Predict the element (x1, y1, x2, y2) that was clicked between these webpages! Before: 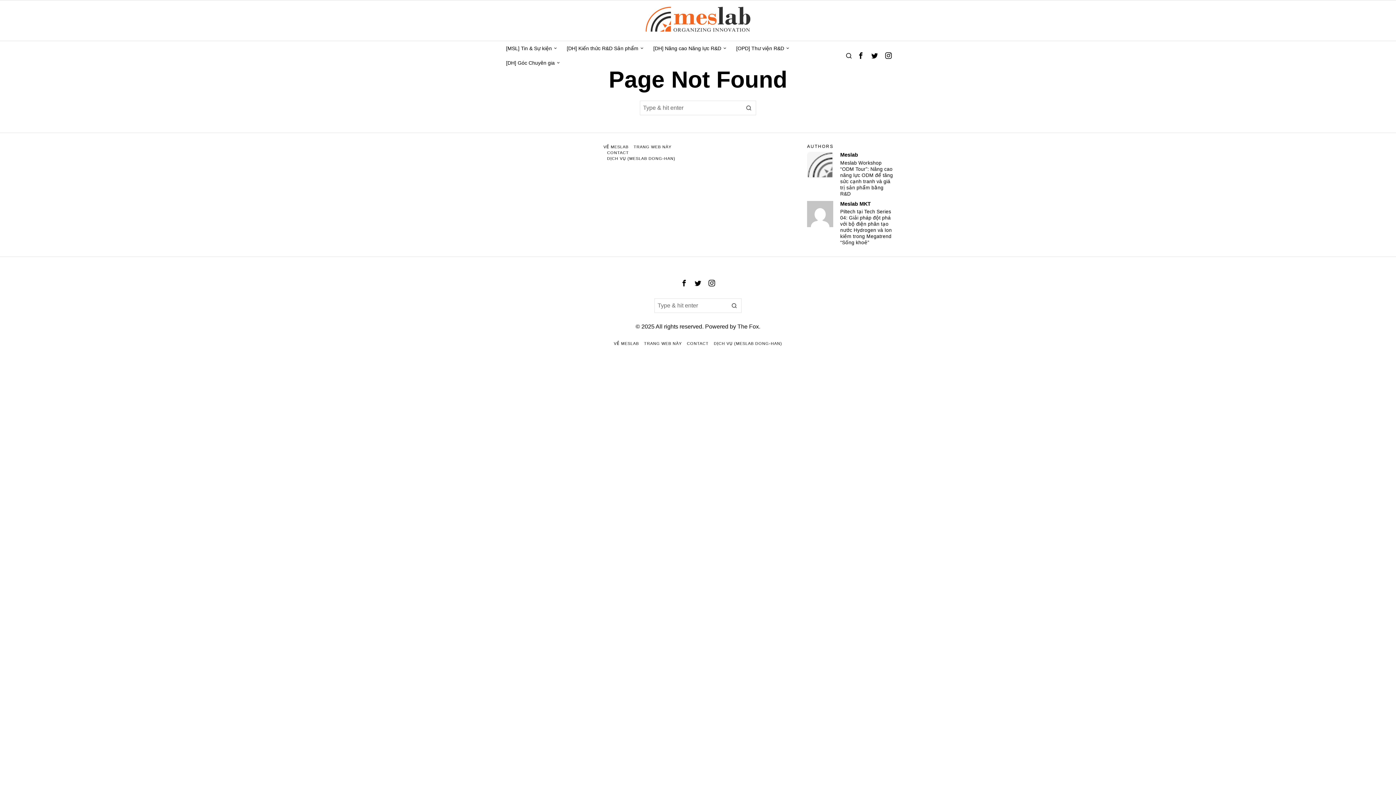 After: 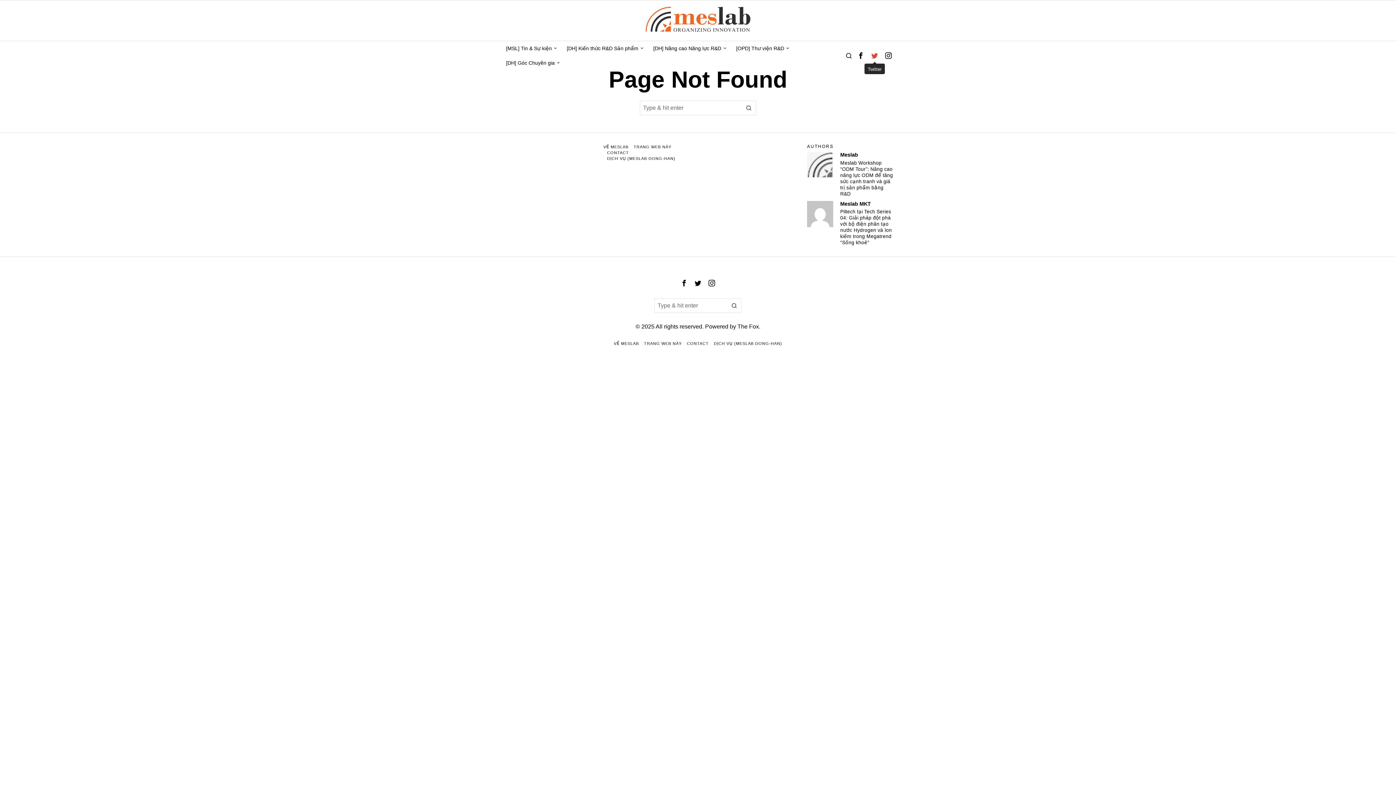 Action: label: Twitter bbox: (869, 49, 880, 61)